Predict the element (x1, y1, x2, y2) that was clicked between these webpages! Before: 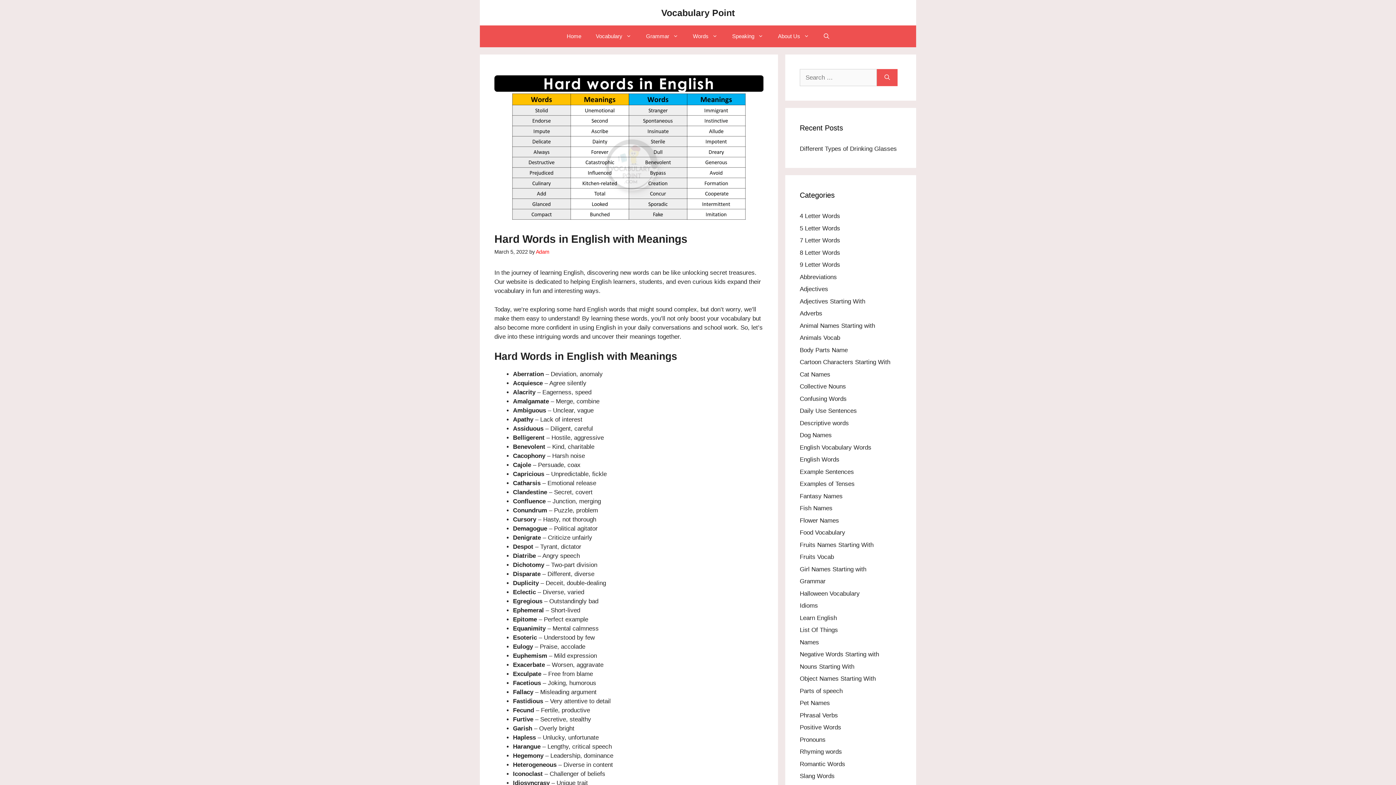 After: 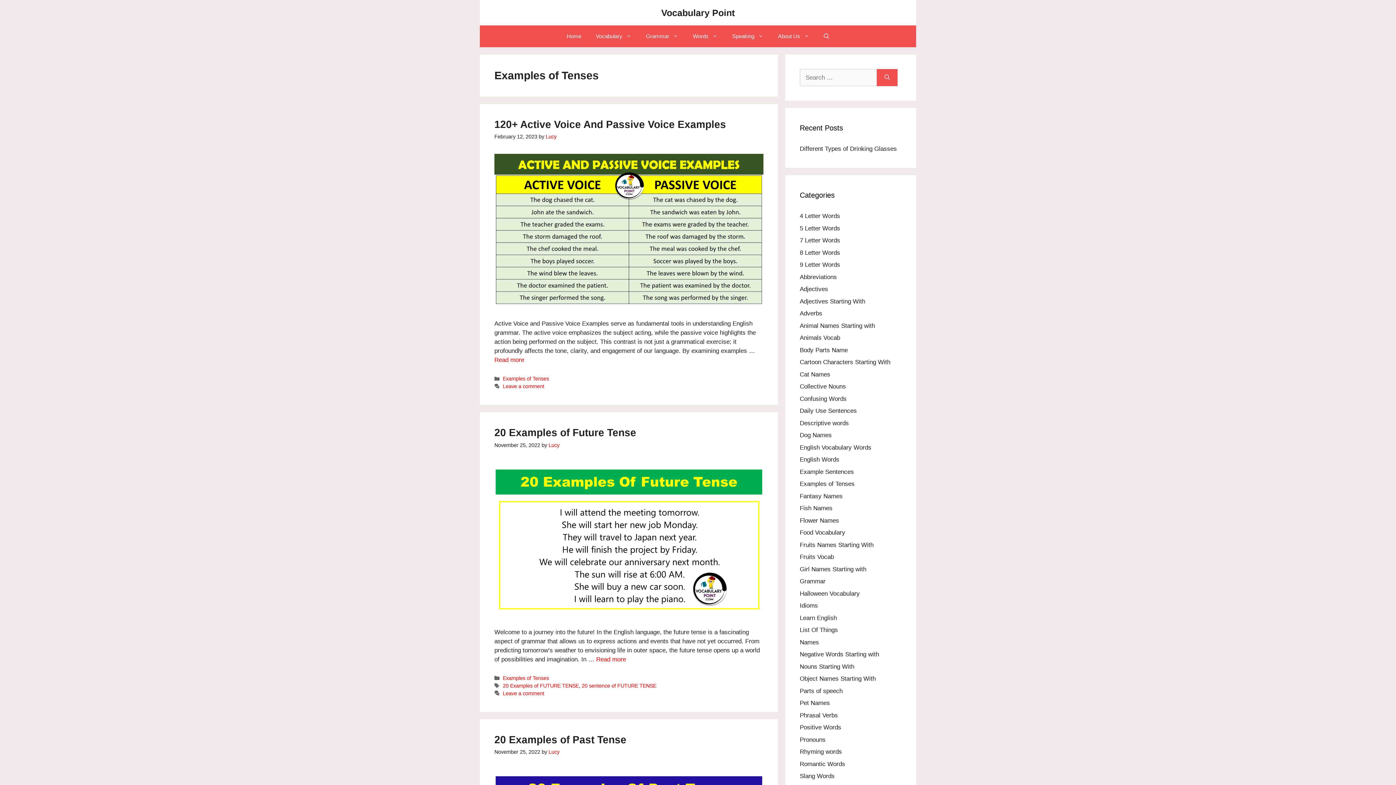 Action: bbox: (800, 480, 854, 487) label: Examples of Tenses